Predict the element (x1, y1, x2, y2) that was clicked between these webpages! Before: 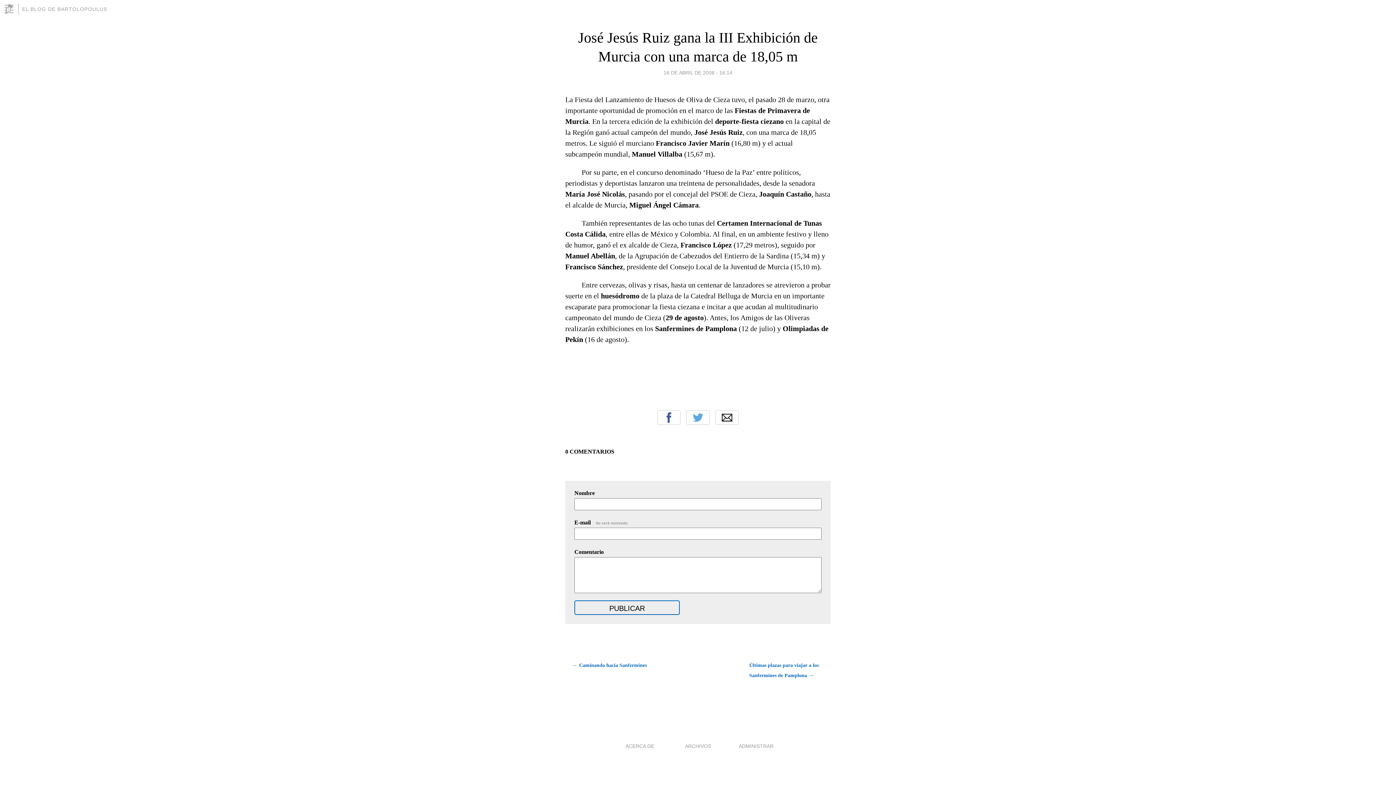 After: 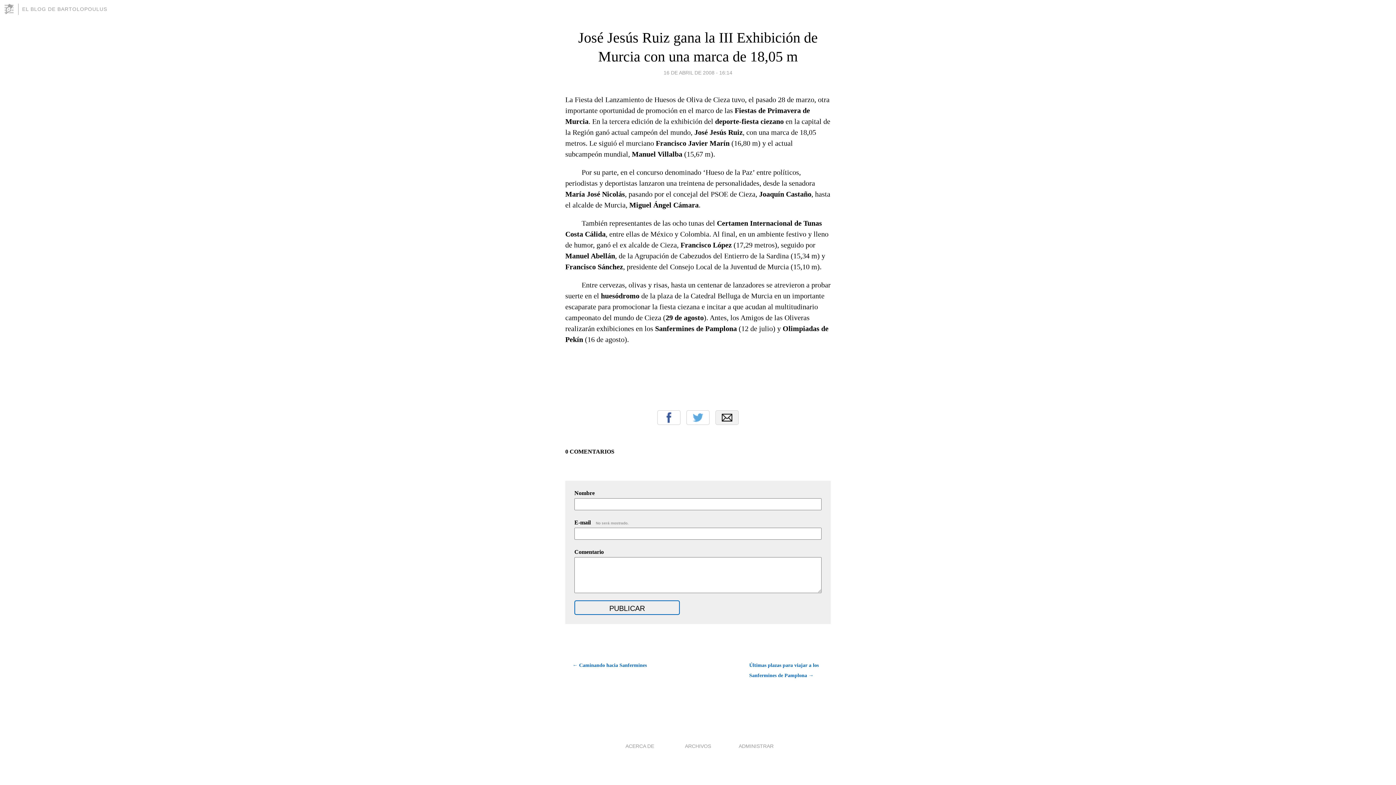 Action: label: Email bbox: (715, 410, 738, 425)